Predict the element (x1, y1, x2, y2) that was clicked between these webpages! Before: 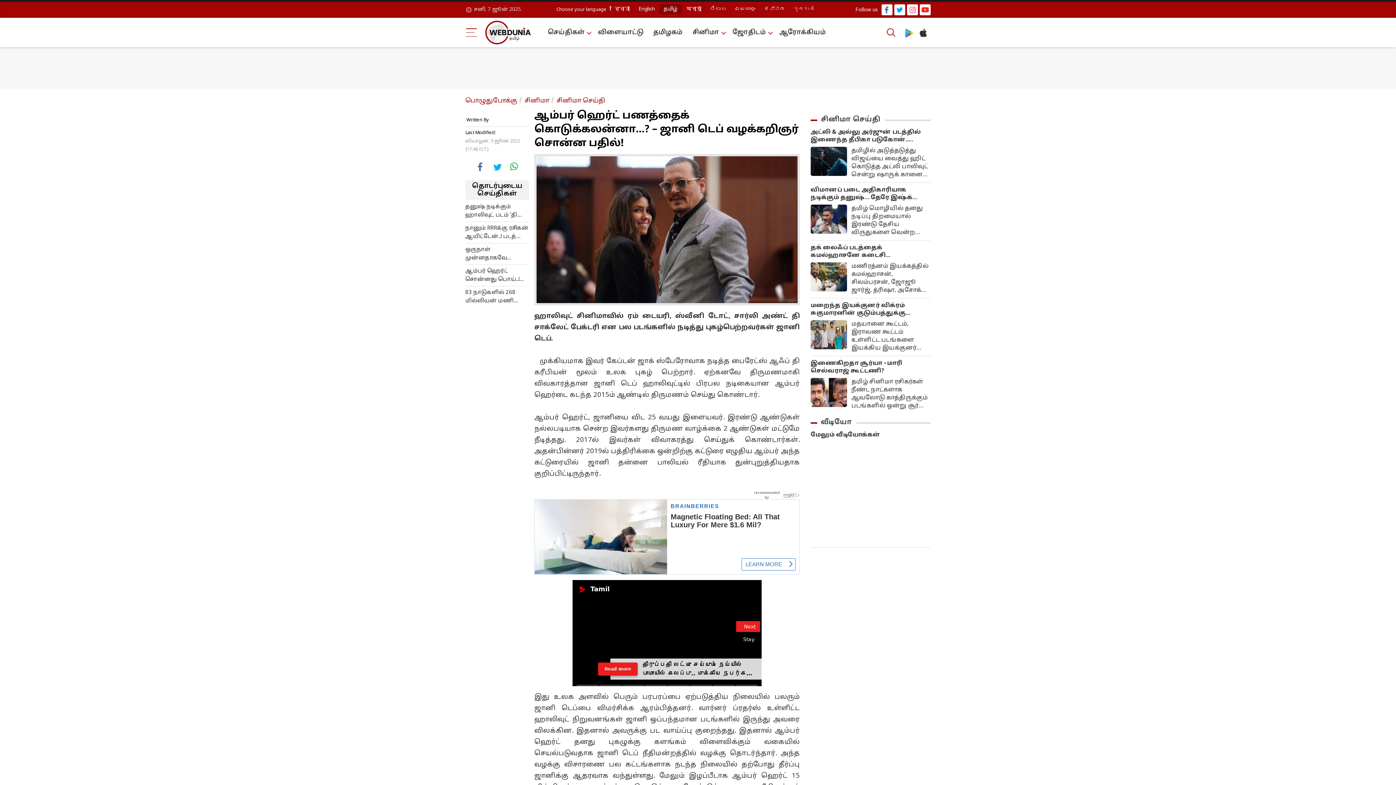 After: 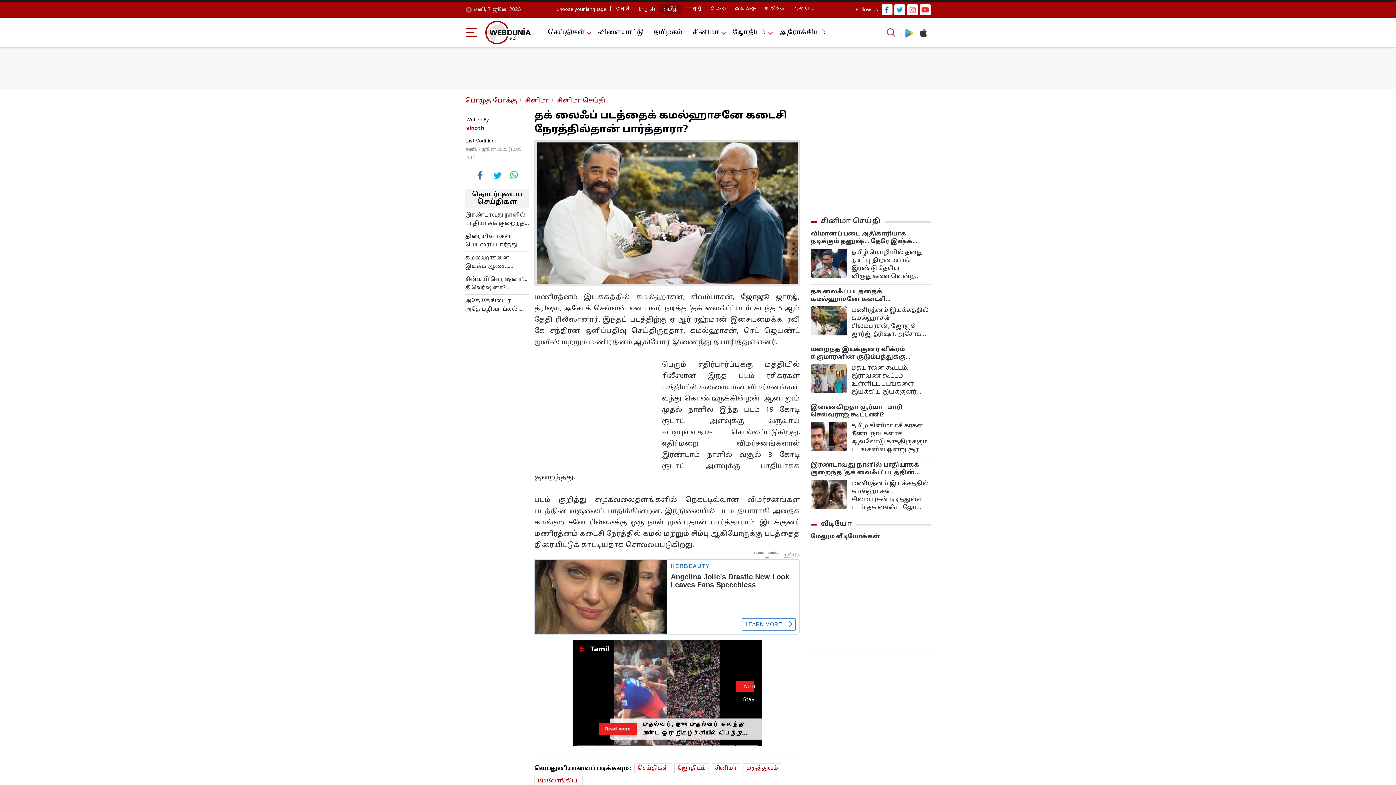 Action: bbox: (810, 277, 847, 284)